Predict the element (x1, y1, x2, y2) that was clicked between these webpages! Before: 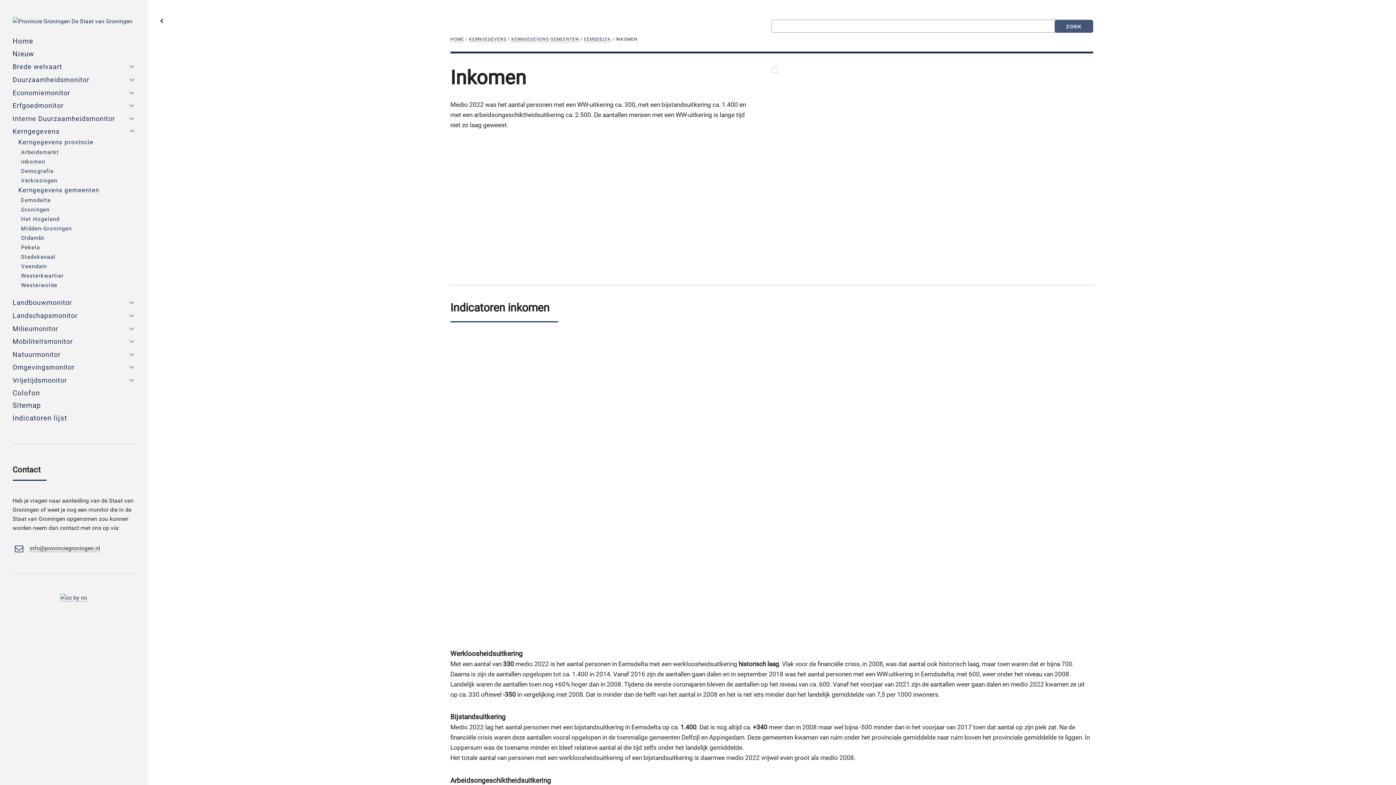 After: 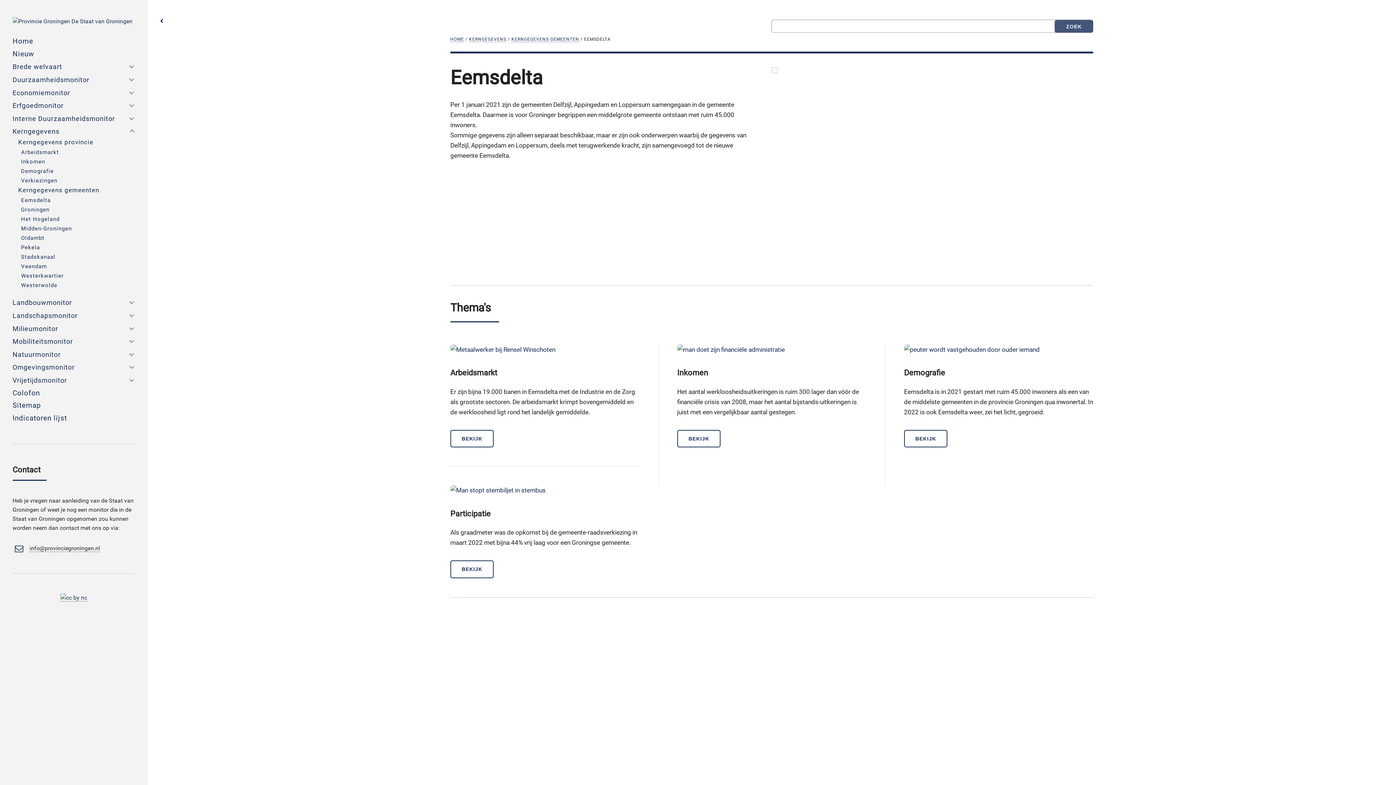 Action: bbox: (584, 36, 610, 42) label: EEMSDELTA